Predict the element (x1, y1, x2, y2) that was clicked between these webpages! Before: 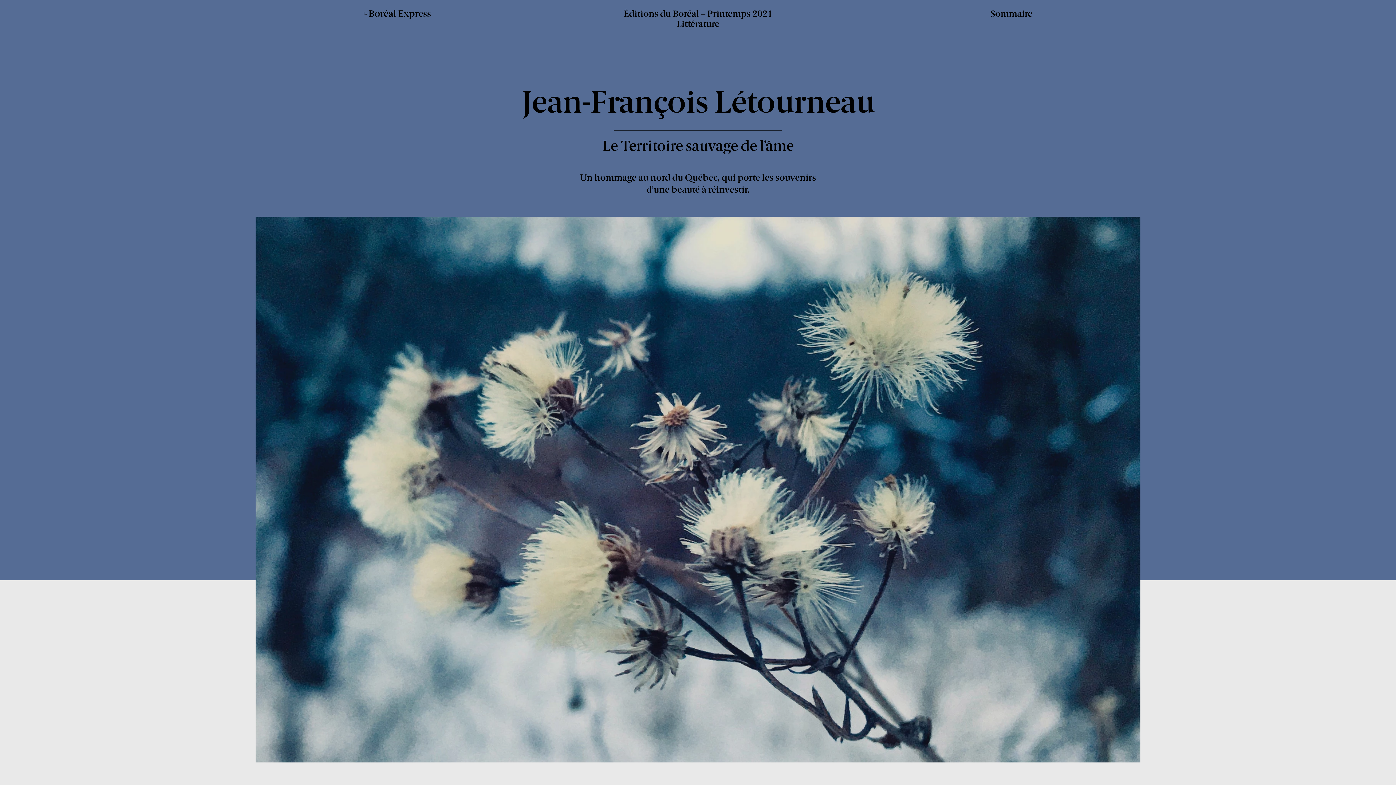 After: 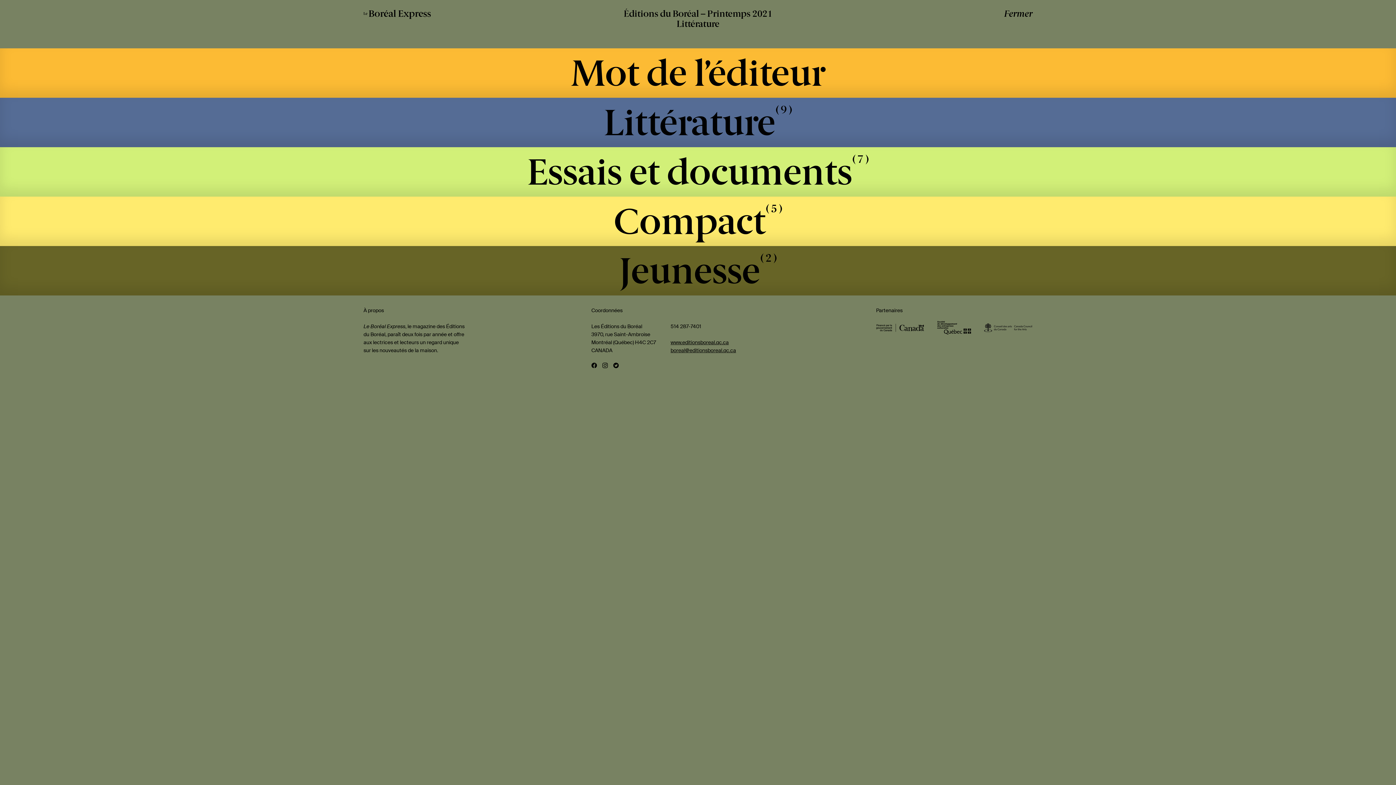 Action: label: Sommaire bbox: (990, 8, 1032, 18)